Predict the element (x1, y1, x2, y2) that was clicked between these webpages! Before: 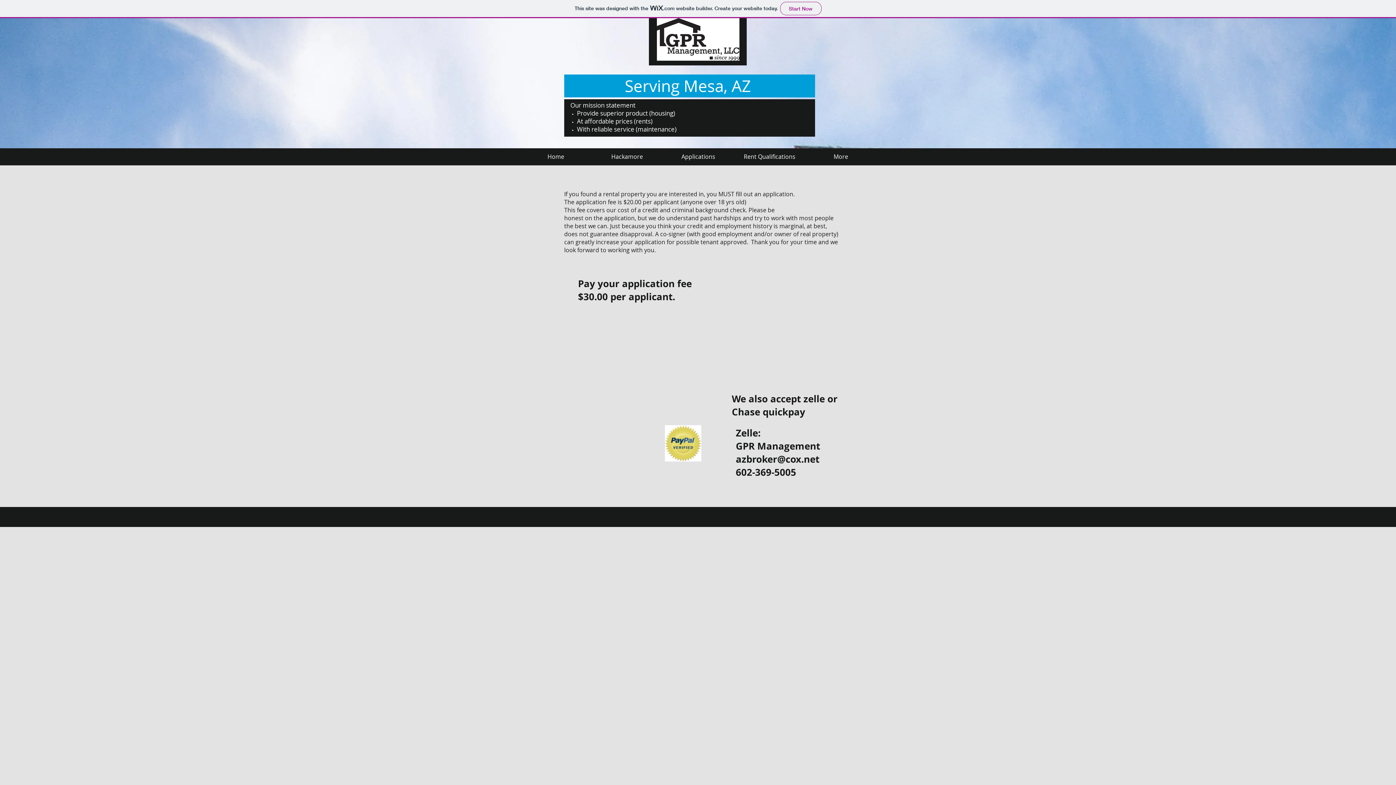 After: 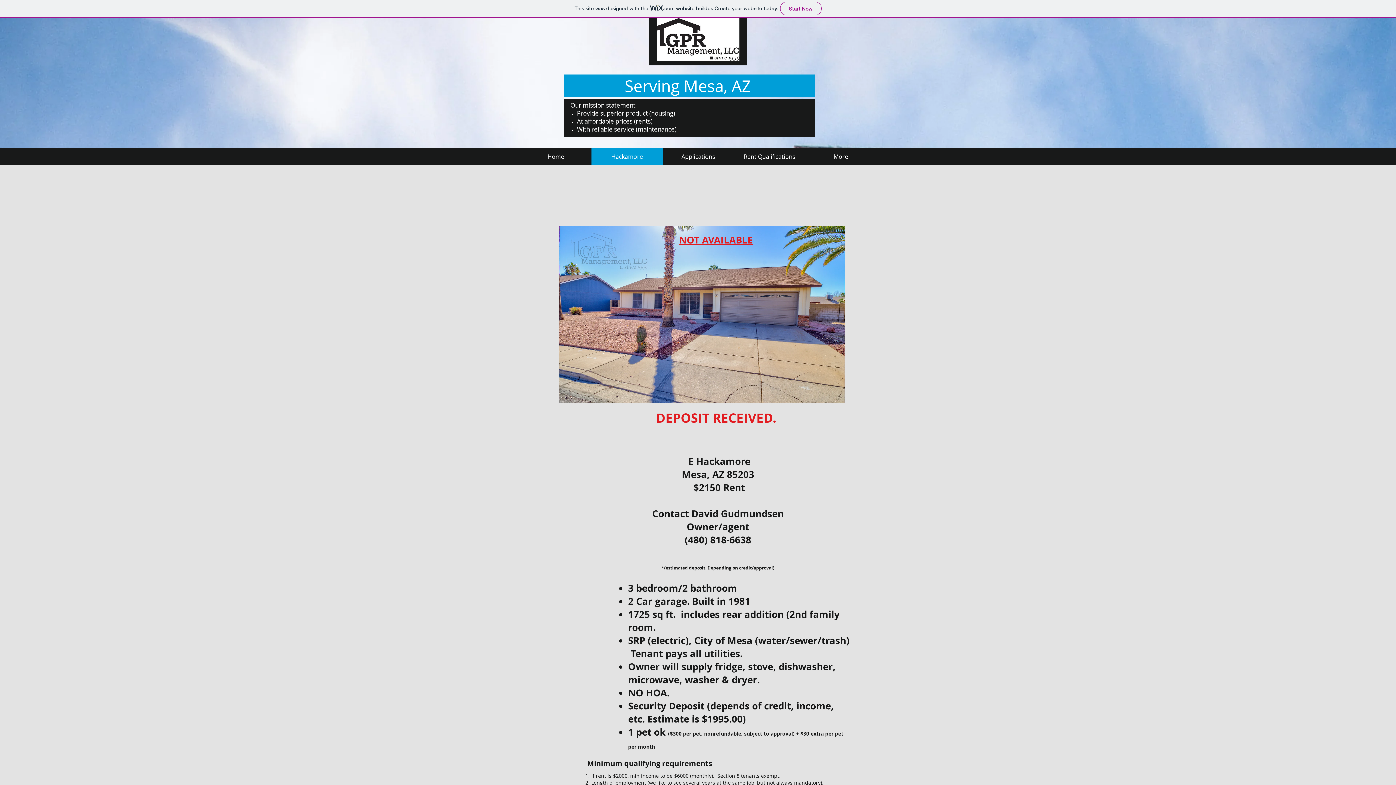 Action: label: Hackamore bbox: (591, 148, 662, 165)